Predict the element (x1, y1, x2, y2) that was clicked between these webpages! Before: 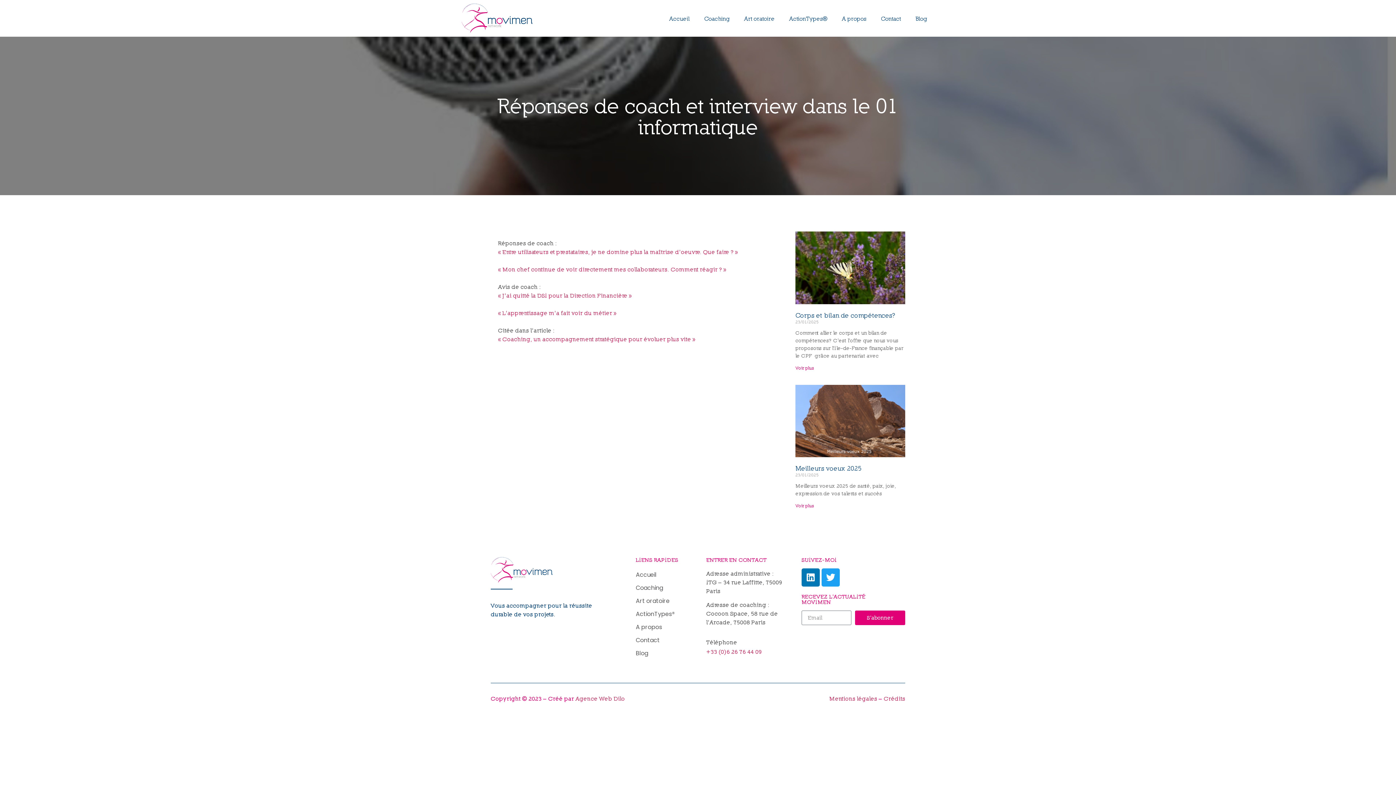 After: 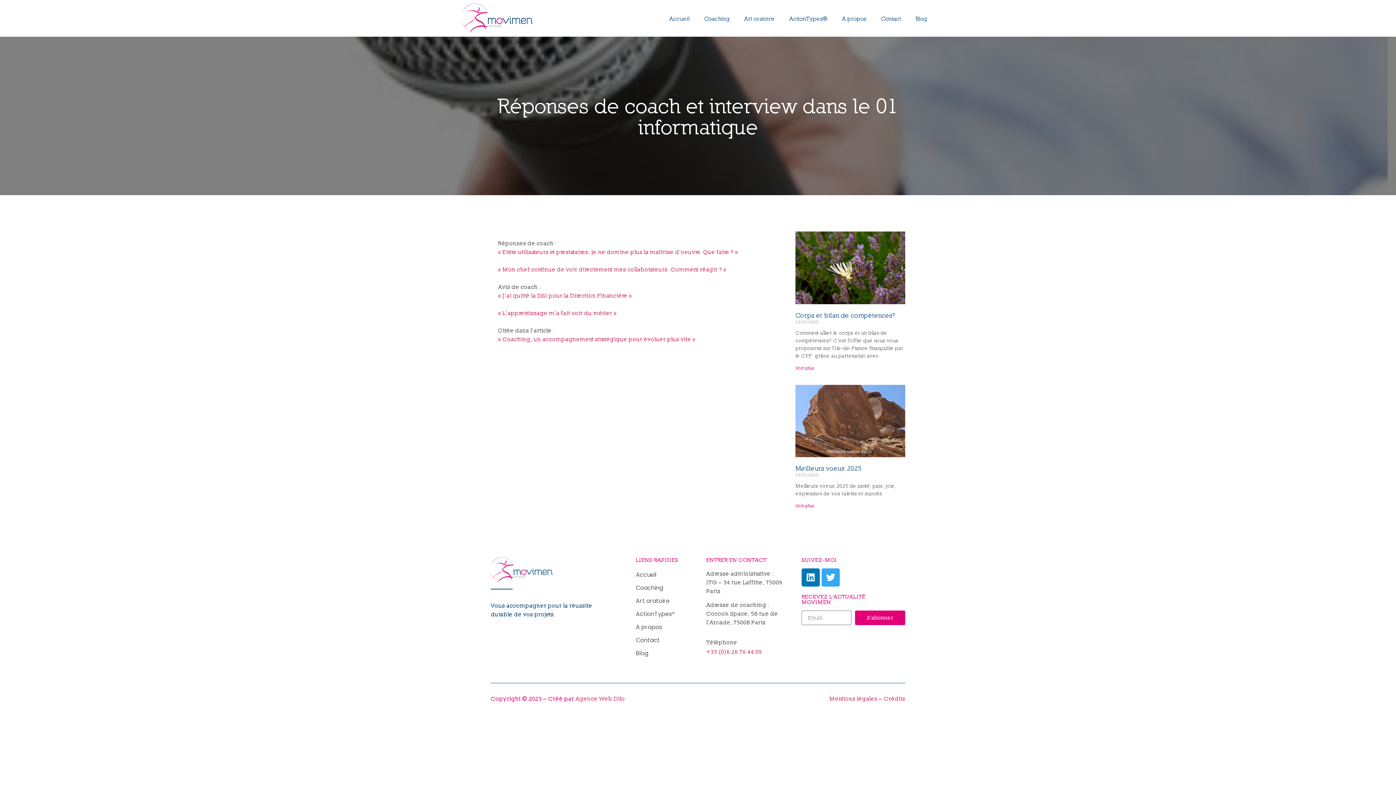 Action: label: Twitter bbox: (821, 568, 839, 586)